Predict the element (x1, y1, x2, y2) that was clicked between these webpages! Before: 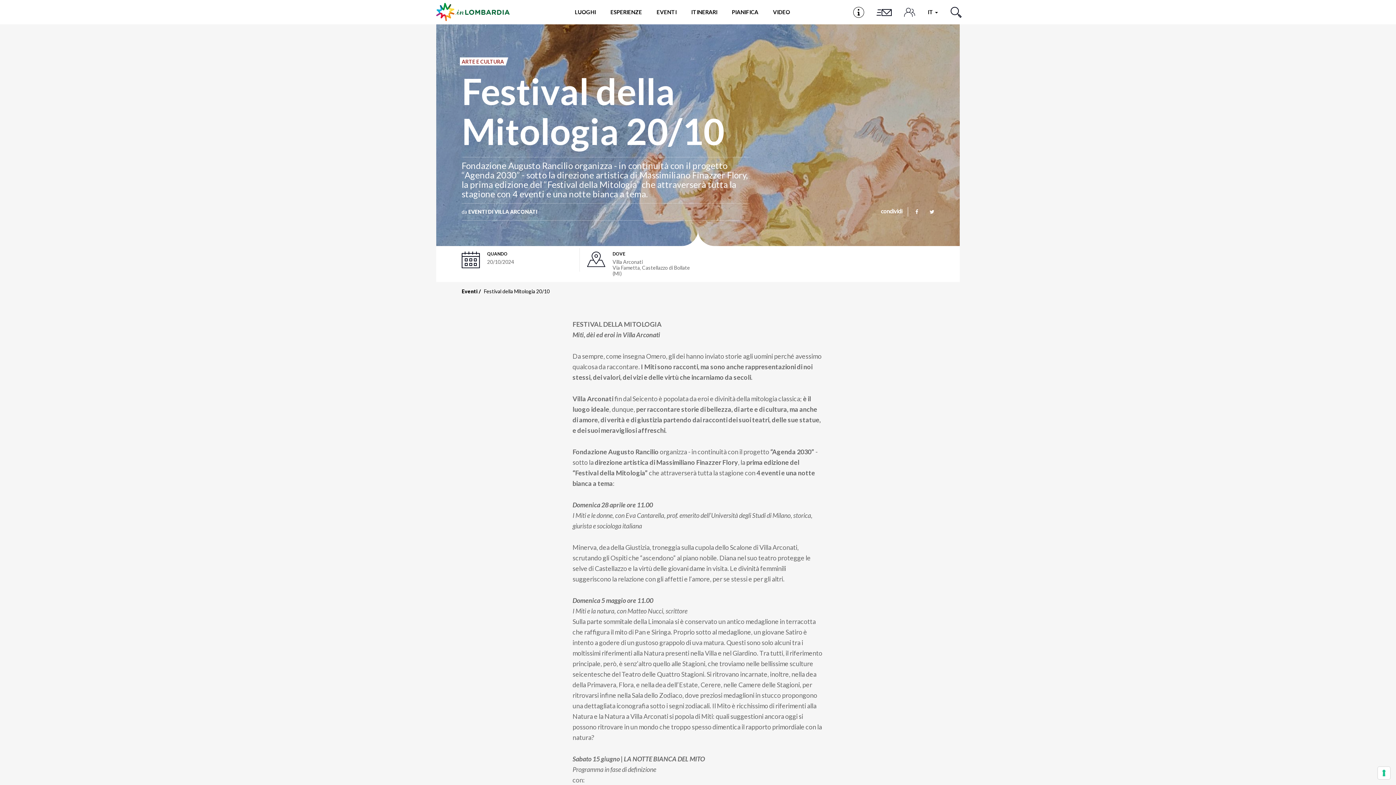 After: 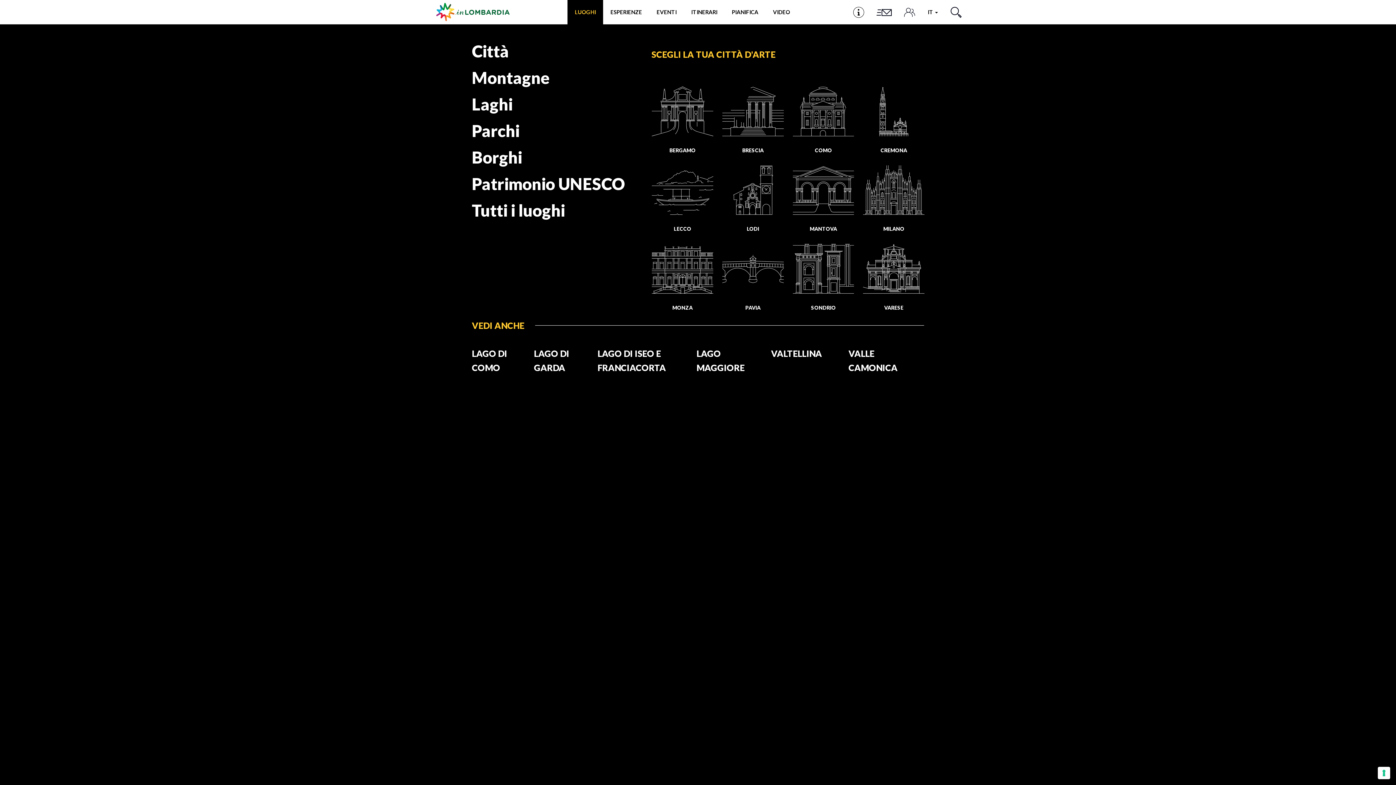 Action: bbox: (567, 0, 603, 24) label: LUOGHI